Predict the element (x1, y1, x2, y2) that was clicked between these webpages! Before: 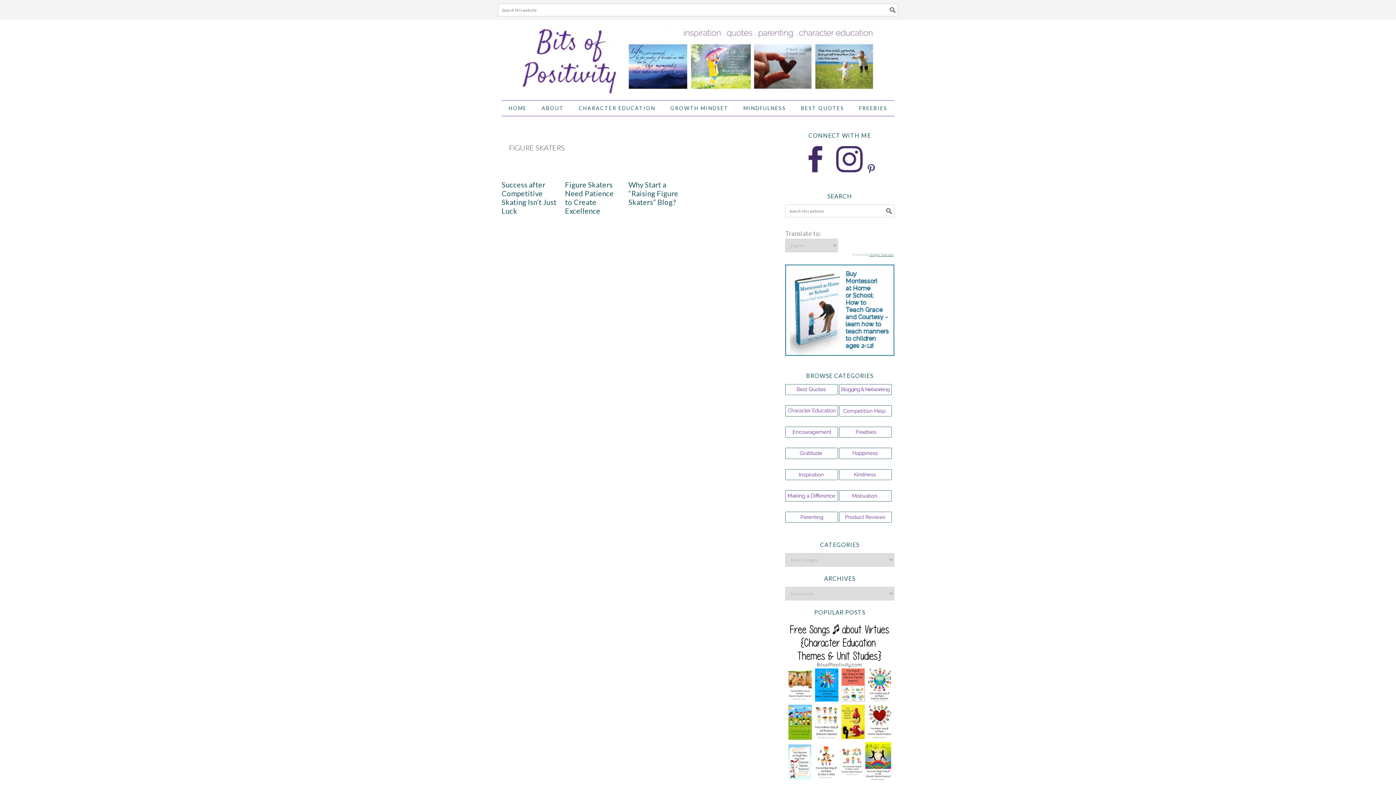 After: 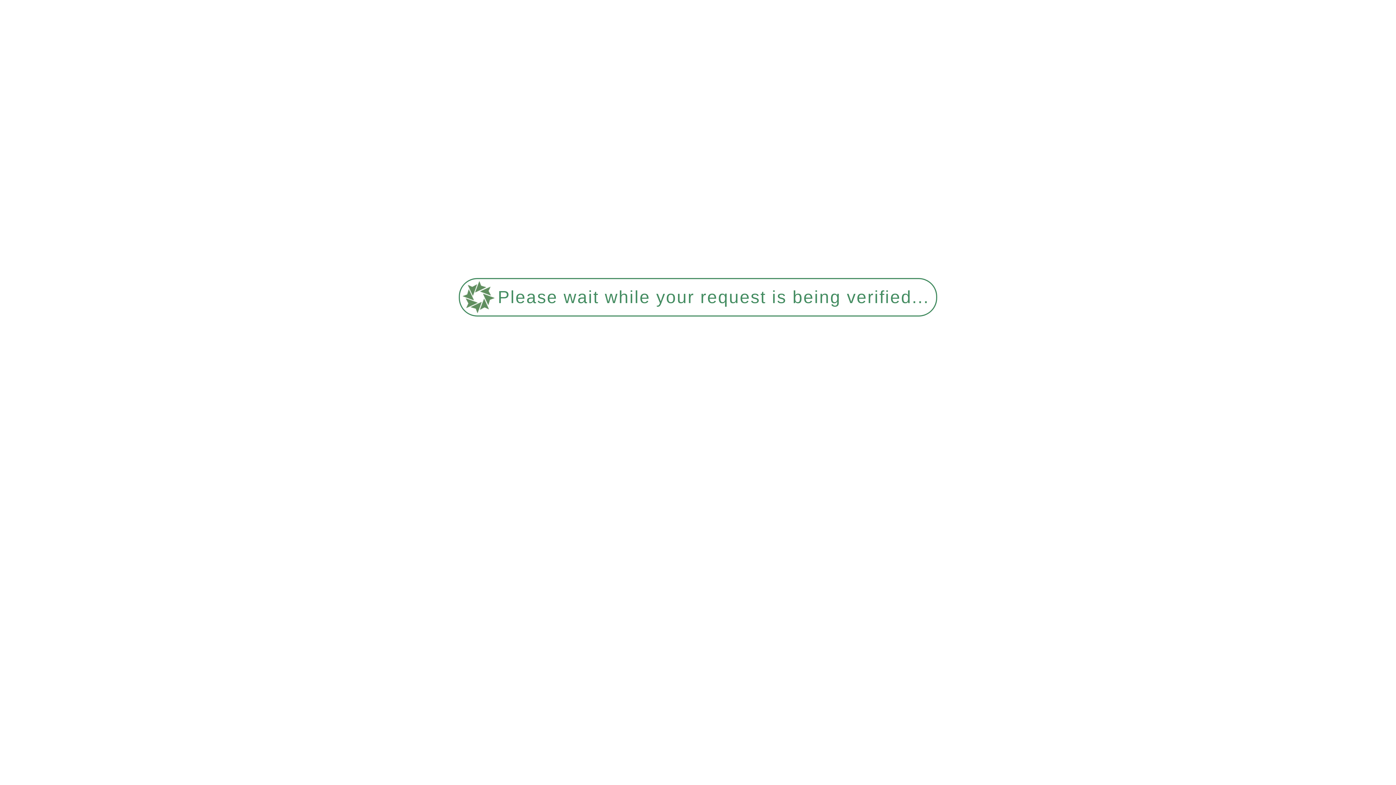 Action: bbox: (839, 396, 892, 404)